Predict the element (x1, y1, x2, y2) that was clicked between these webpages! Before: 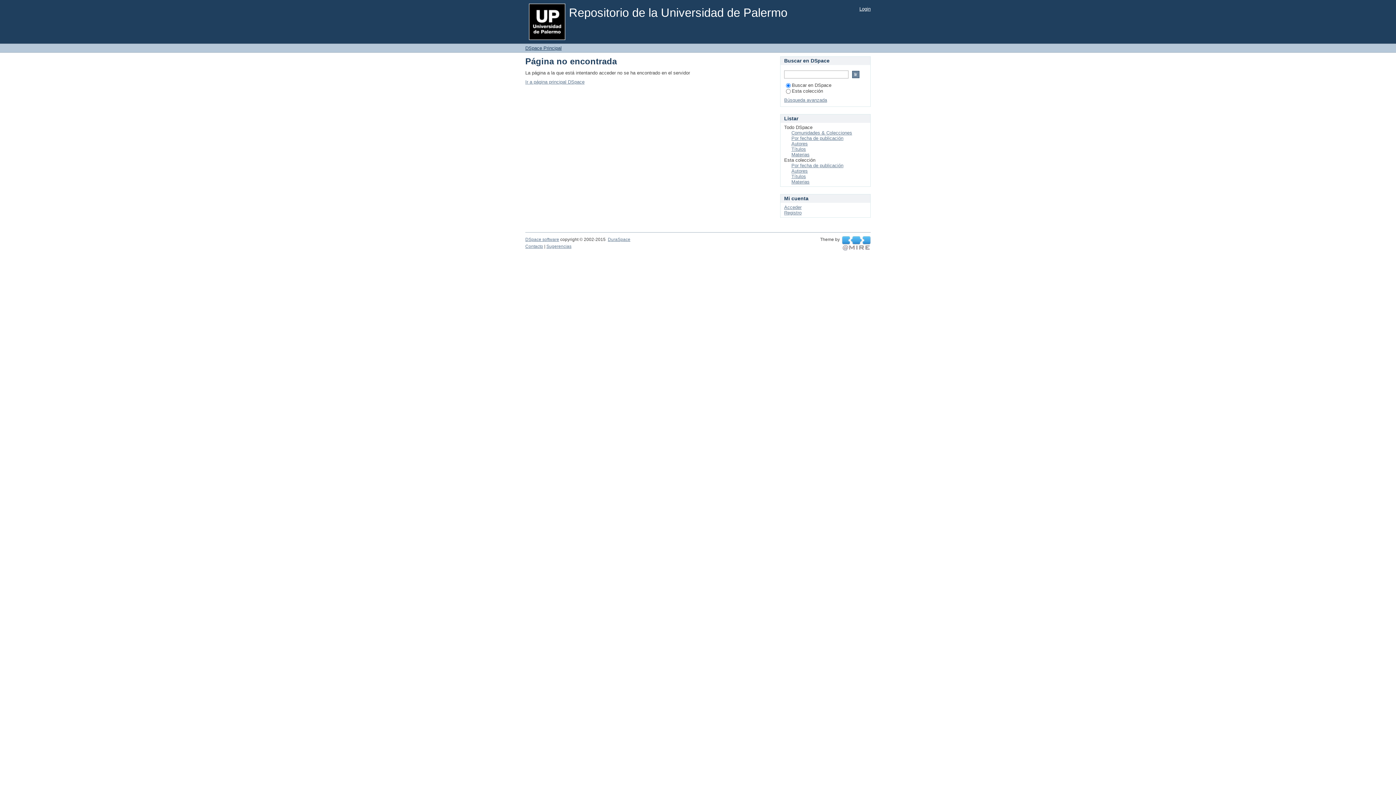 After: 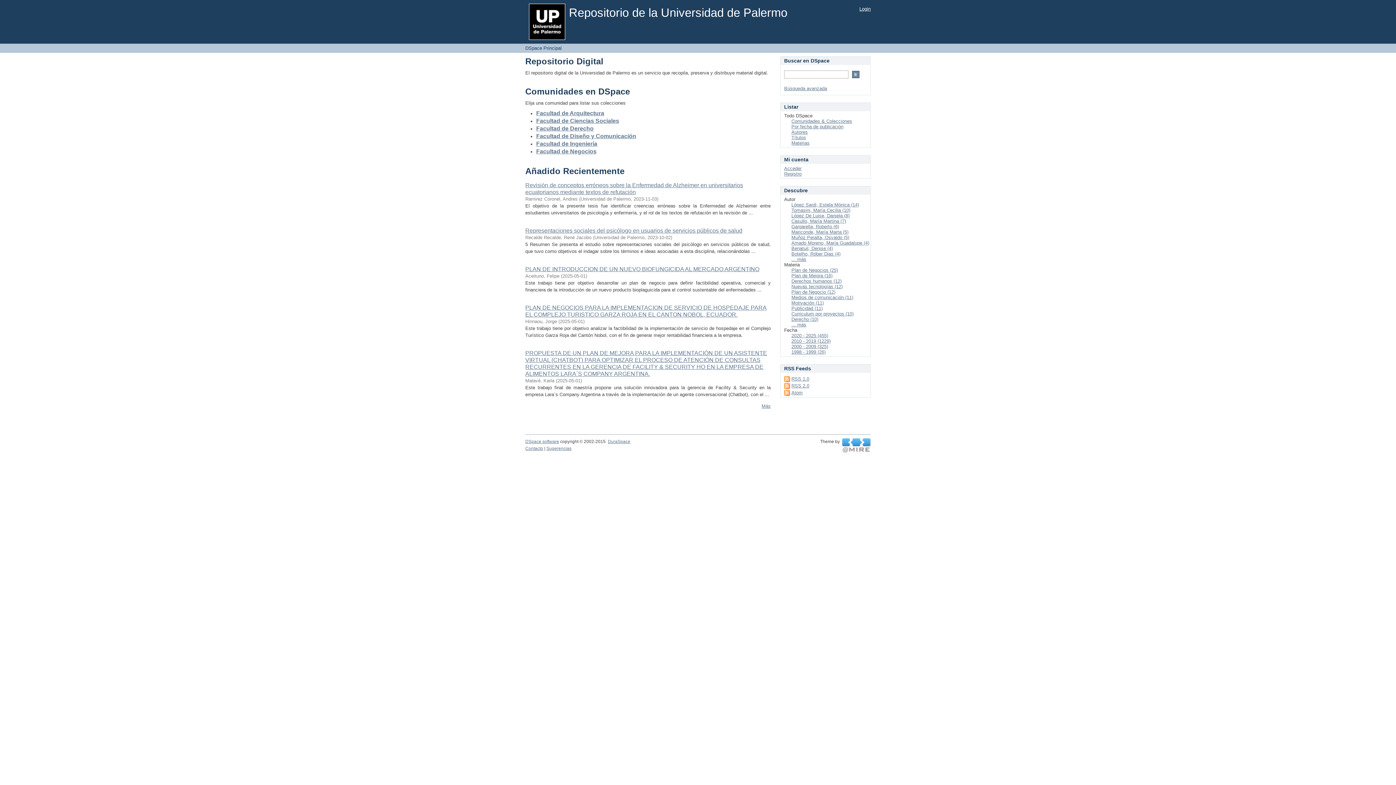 Action: bbox: (525, 79, 584, 84) label: Ir a página principal DSpace